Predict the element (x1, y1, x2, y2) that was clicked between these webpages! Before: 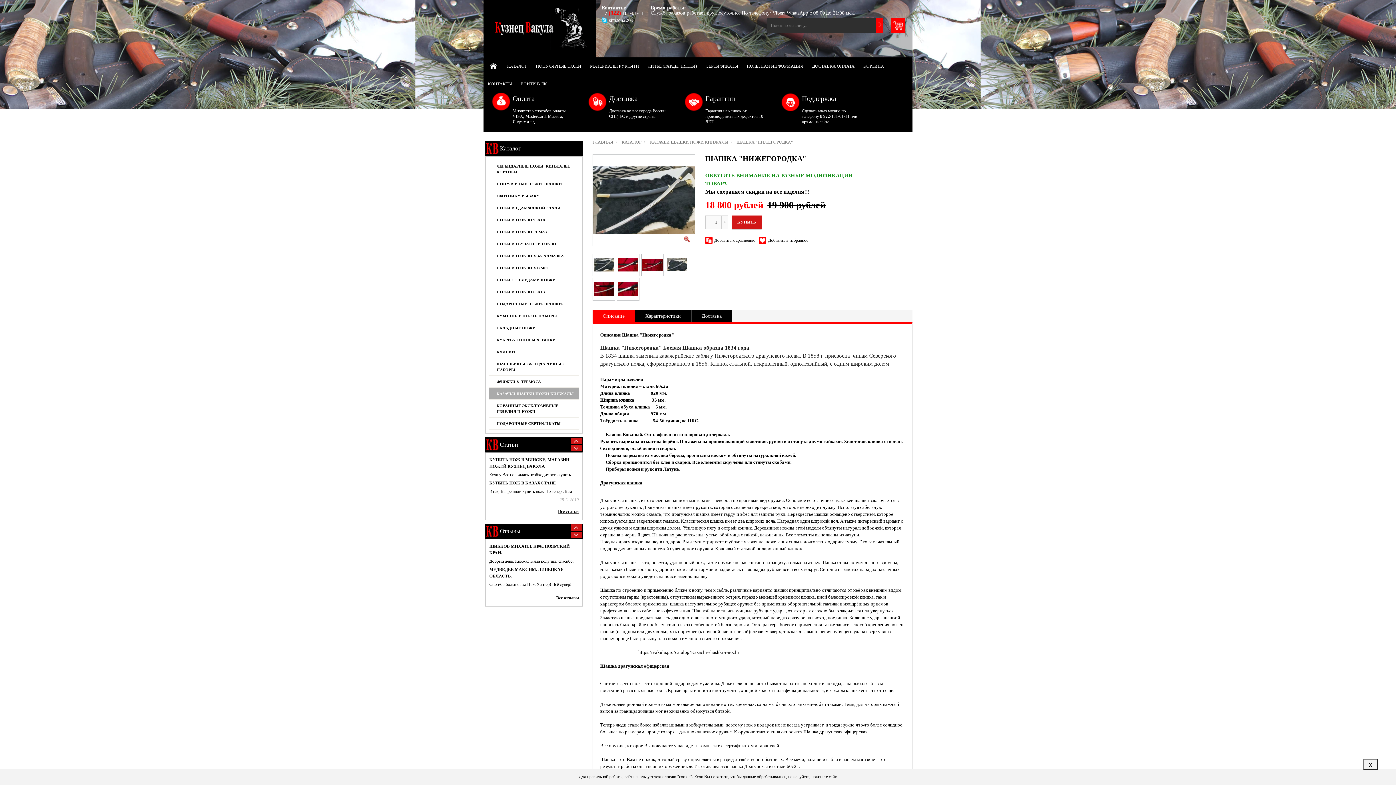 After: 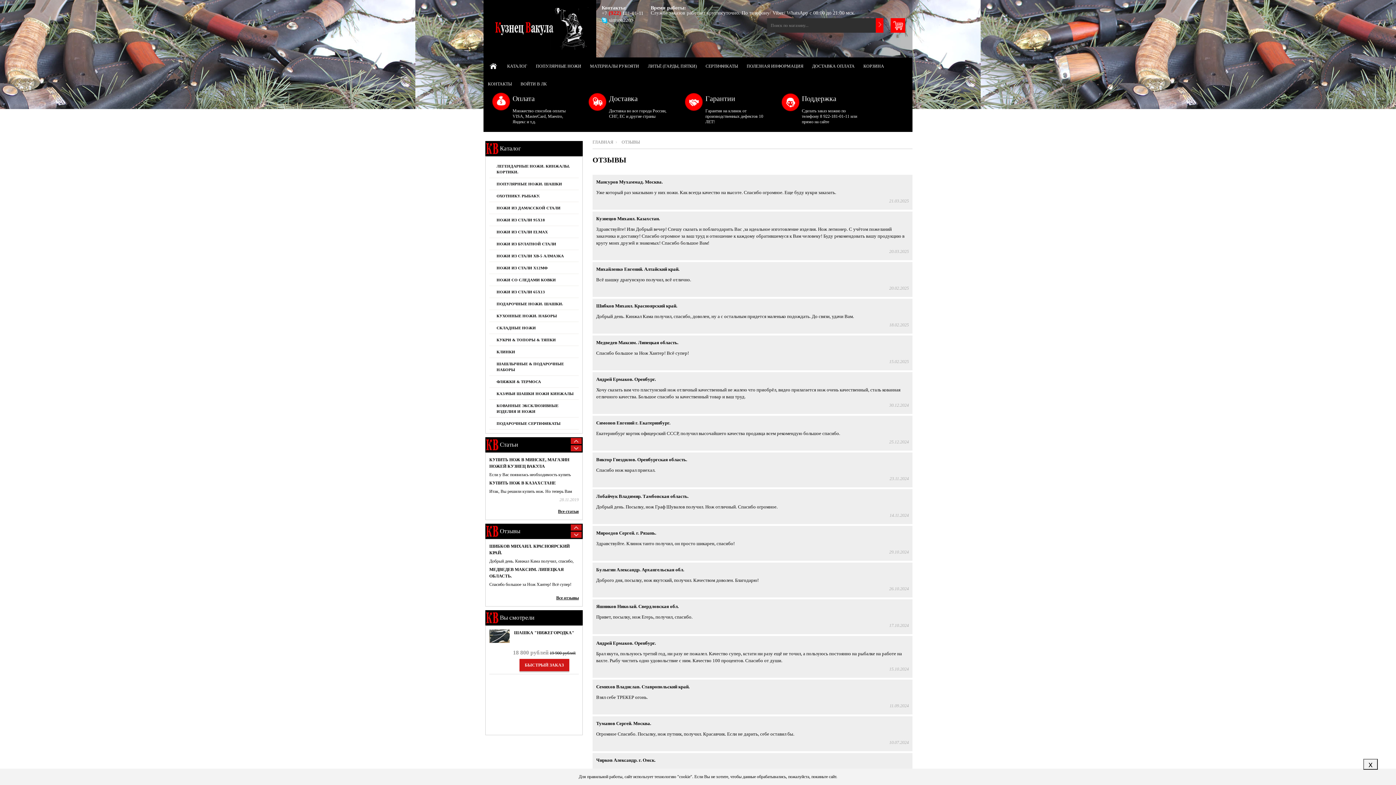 Action: label: Отзывы bbox: (500, 528, 520, 534)